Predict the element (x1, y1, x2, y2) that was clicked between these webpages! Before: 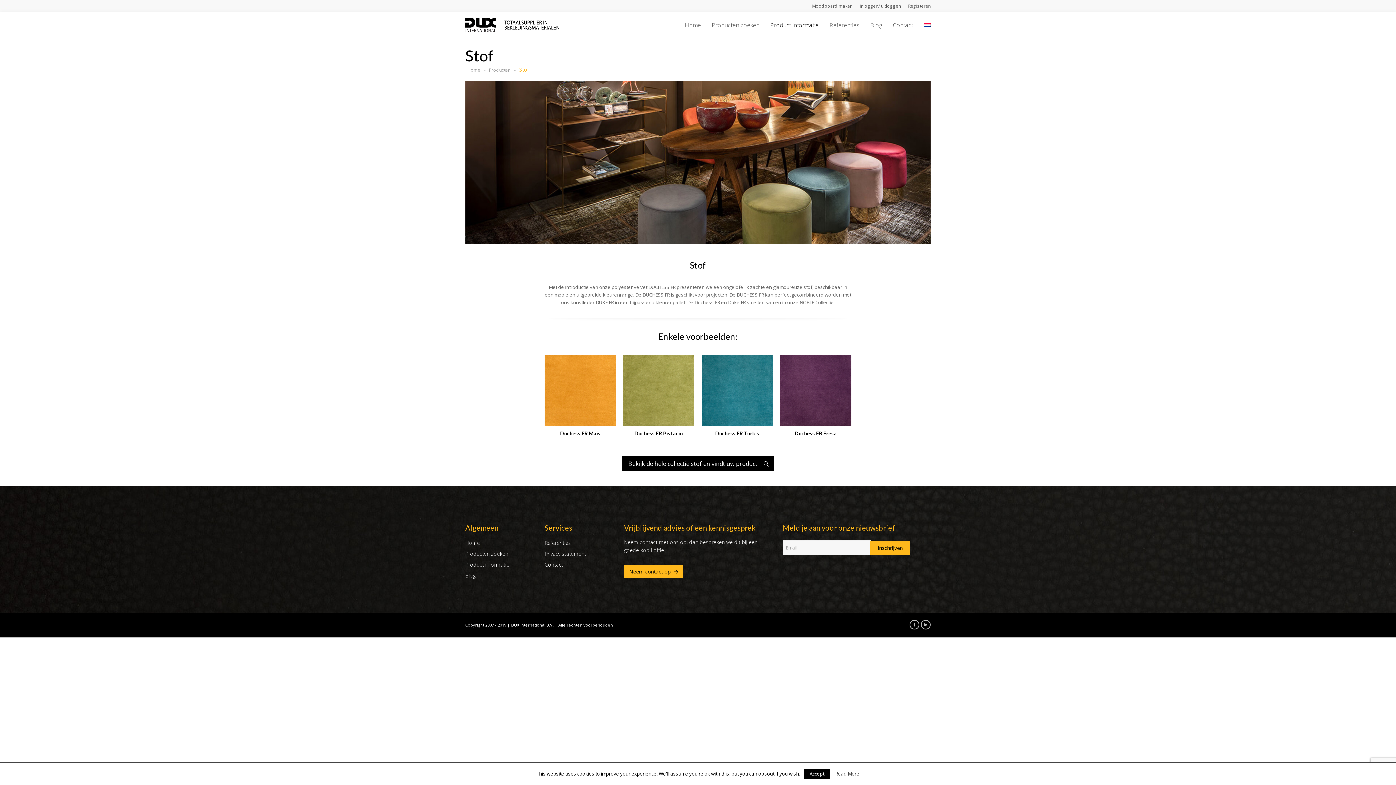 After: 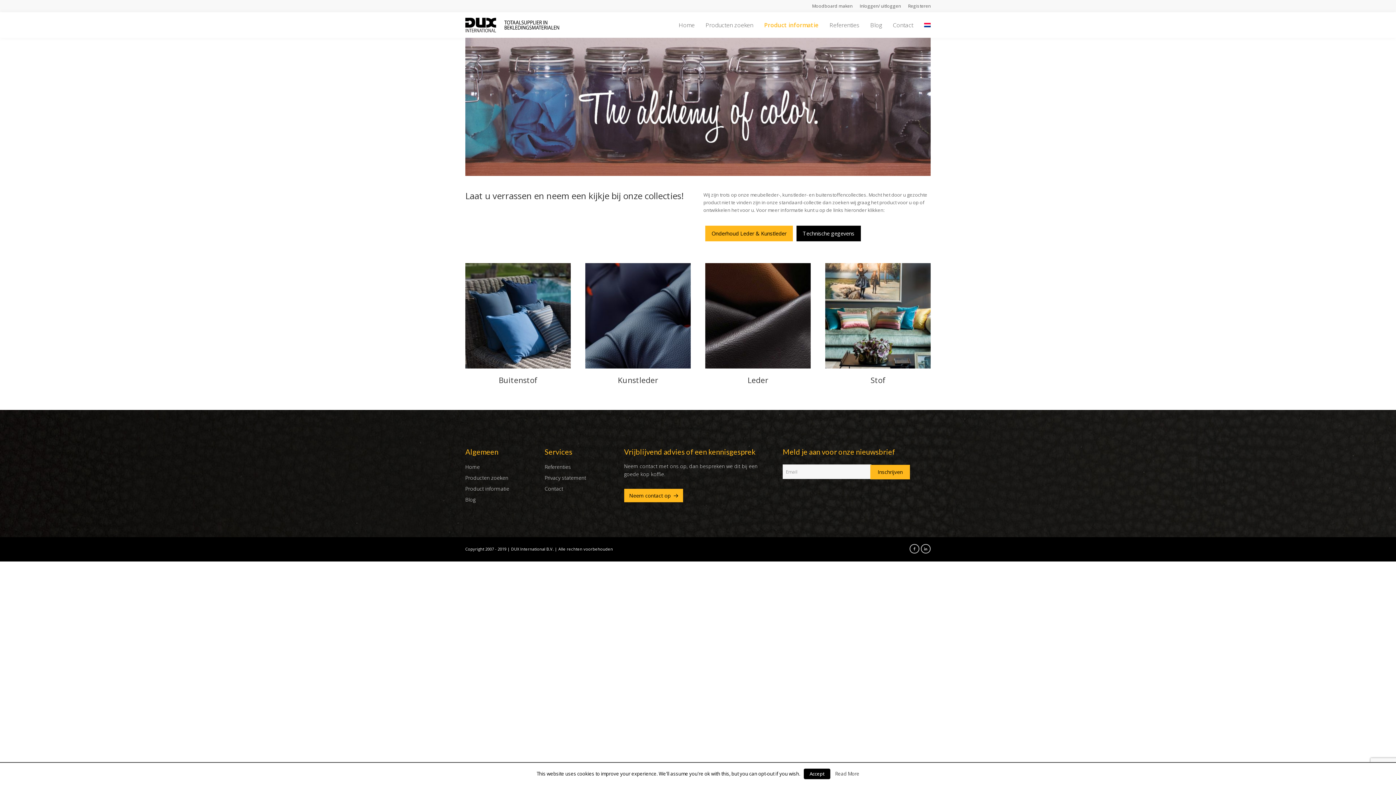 Action: label: Producten bbox: (489, 66, 510, 73)